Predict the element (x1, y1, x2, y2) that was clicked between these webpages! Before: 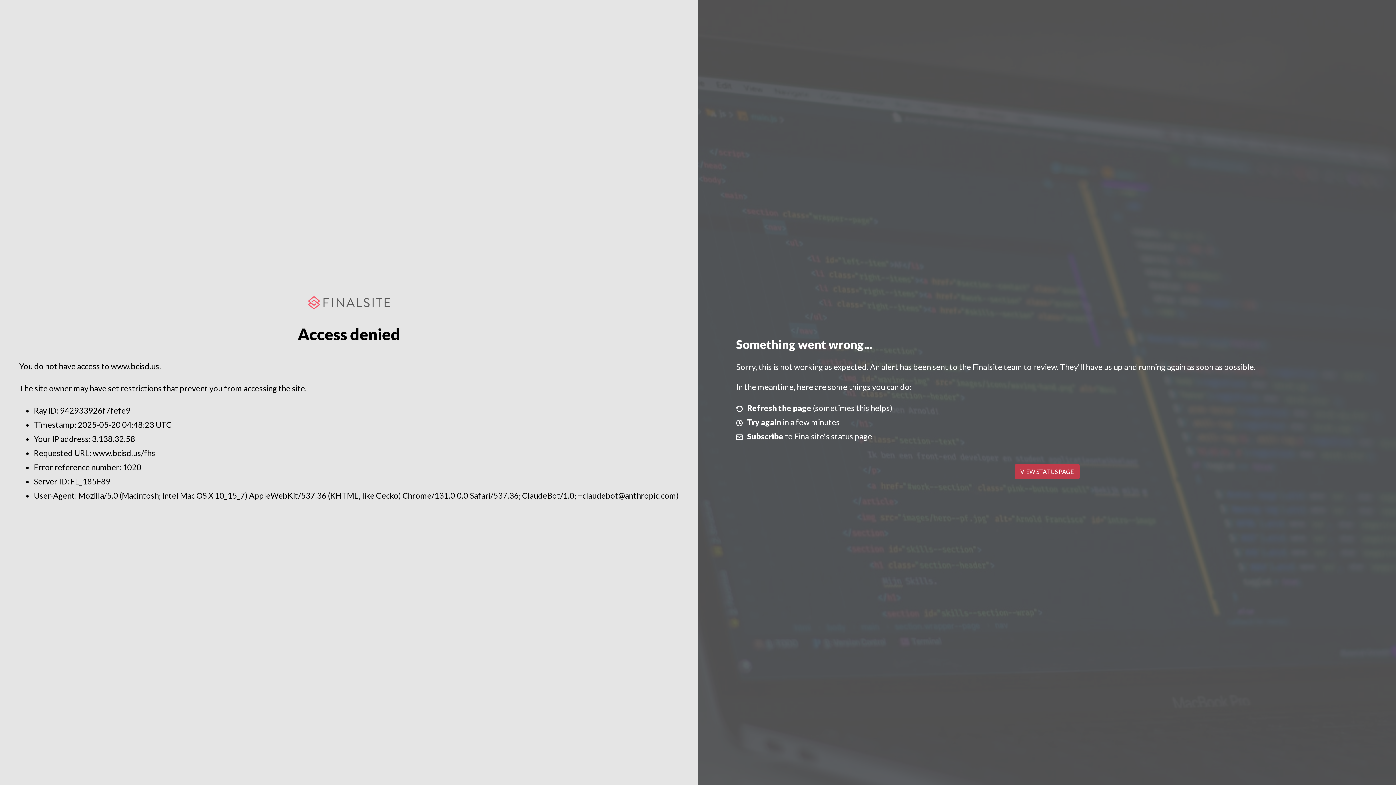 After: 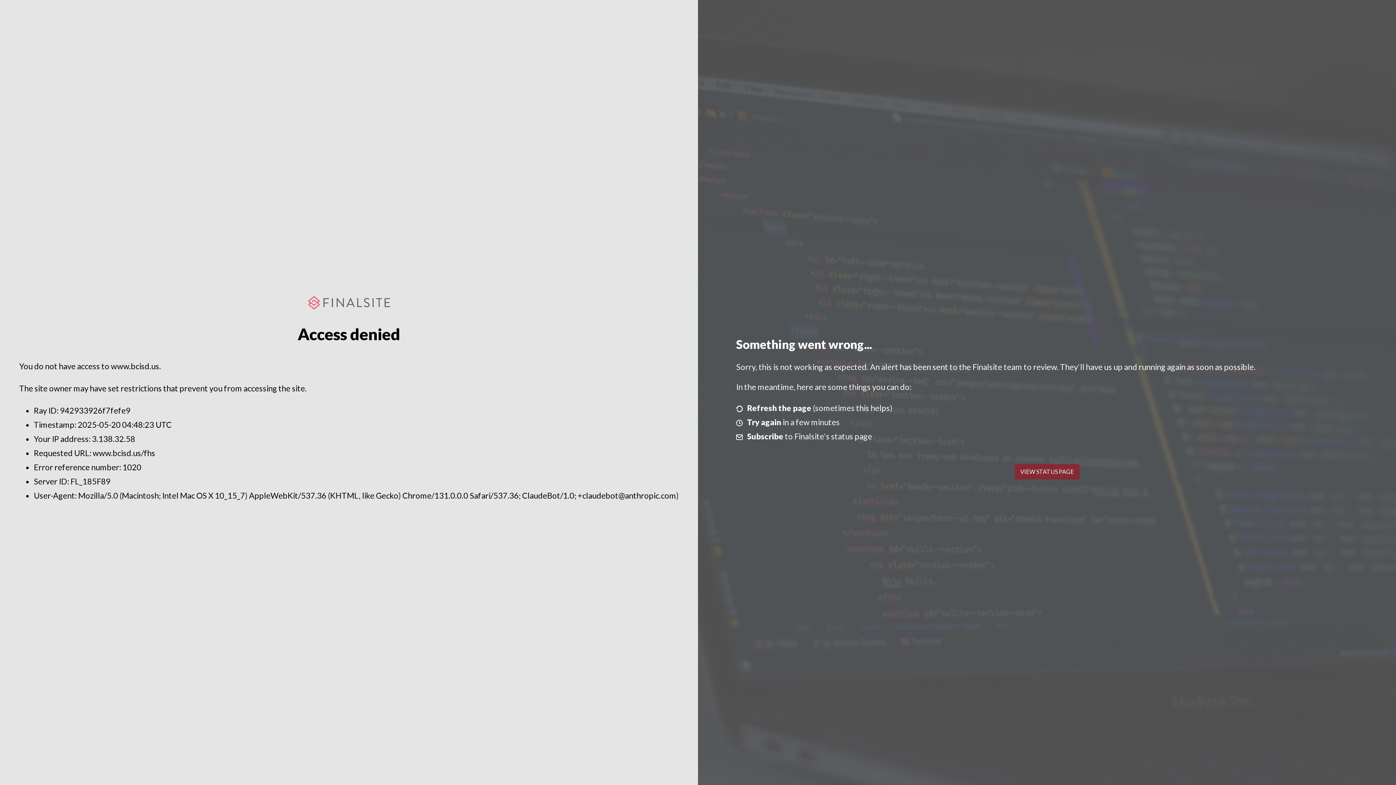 Action: bbox: (1014, 464, 1079, 479) label: VIEW STATUS PAGE